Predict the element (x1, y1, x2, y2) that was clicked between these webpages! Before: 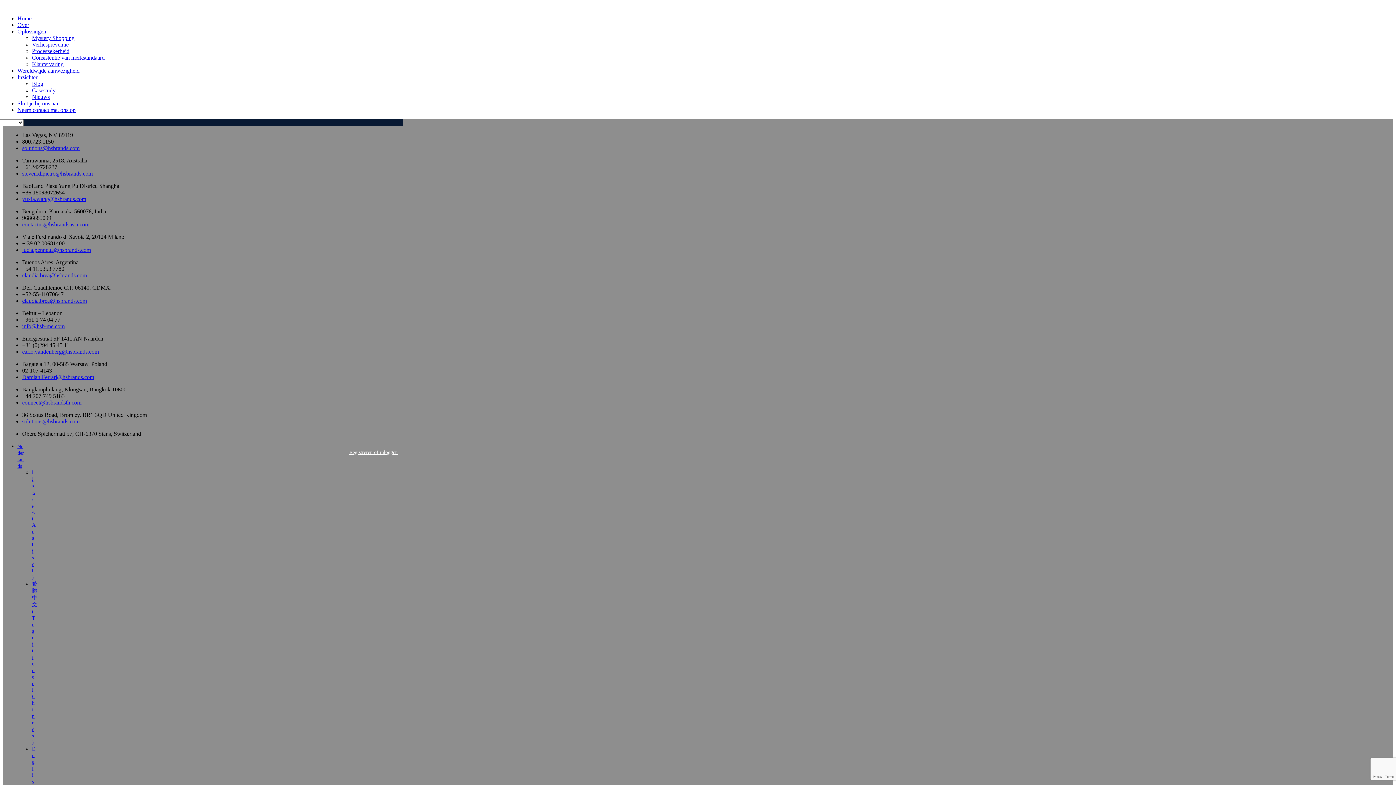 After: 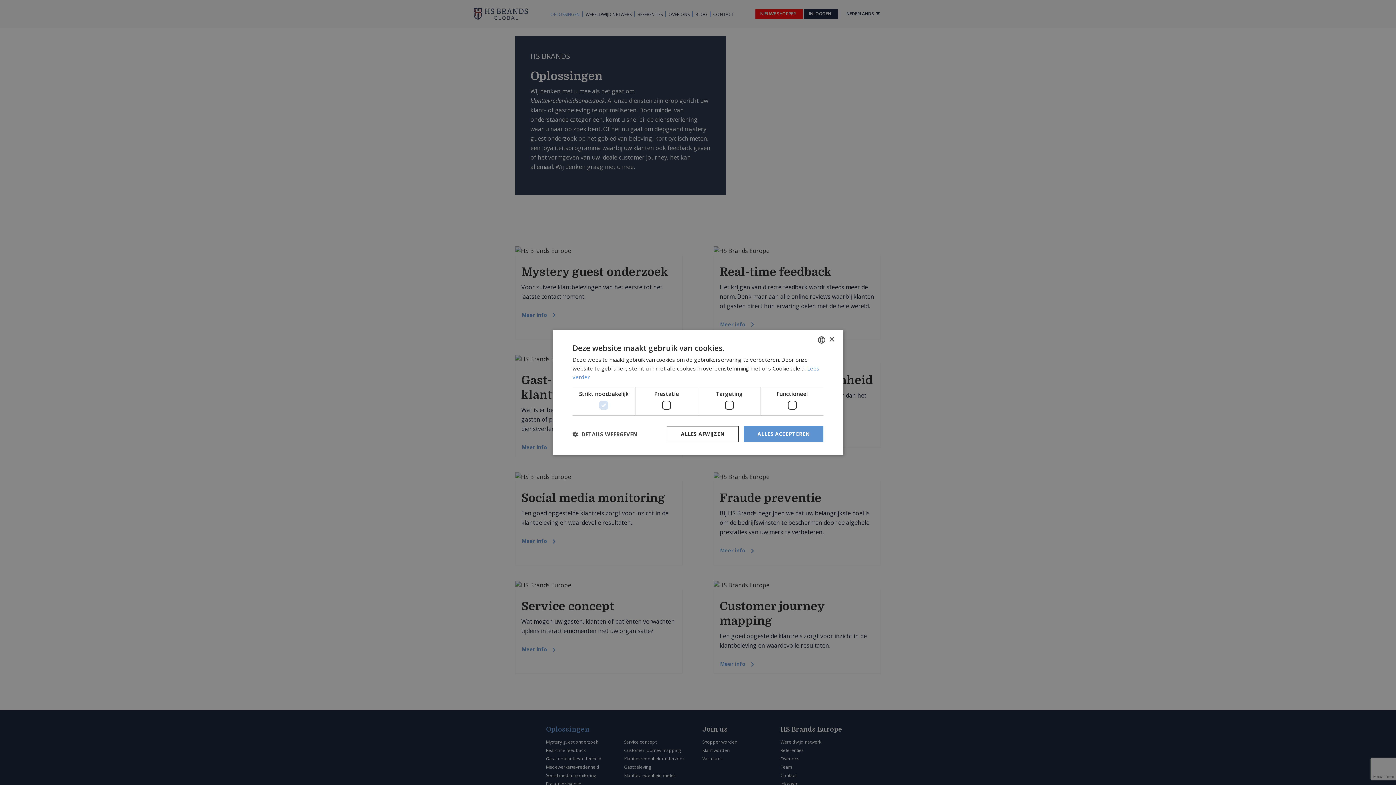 Action: label: Oplossingen bbox: (17, 28, 46, 34)